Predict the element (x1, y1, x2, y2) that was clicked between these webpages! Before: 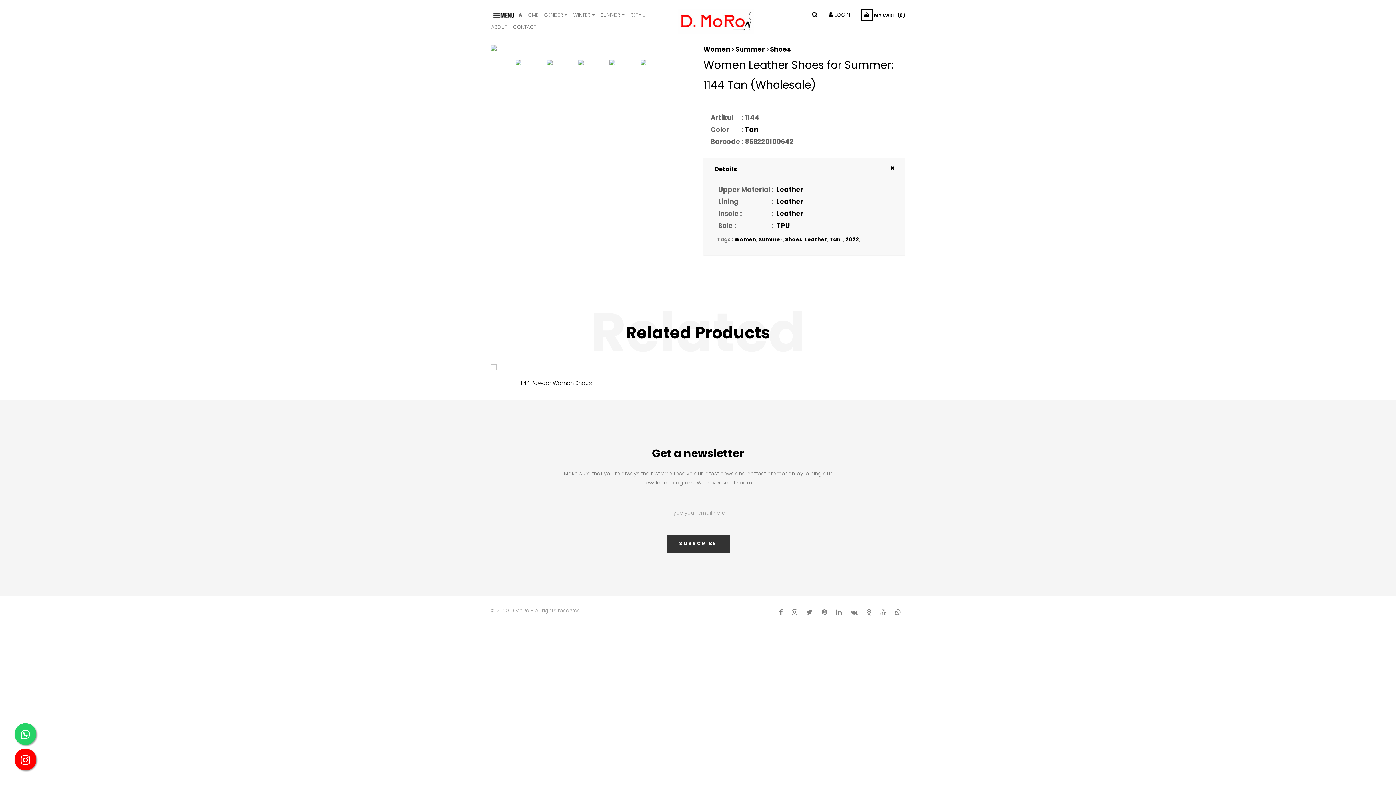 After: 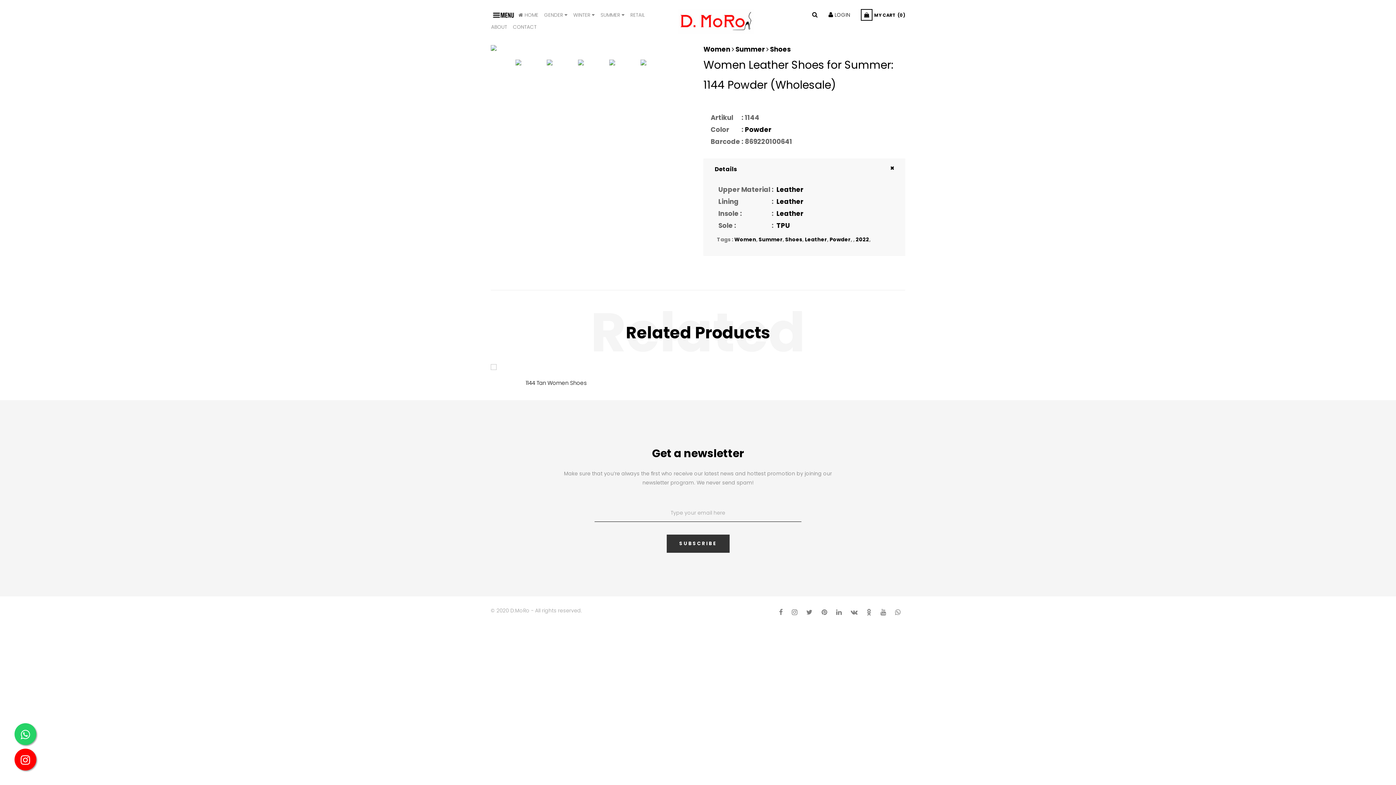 Action: label: 1144 Powder Women Shoes bbox: (520, 379, 592, 386)